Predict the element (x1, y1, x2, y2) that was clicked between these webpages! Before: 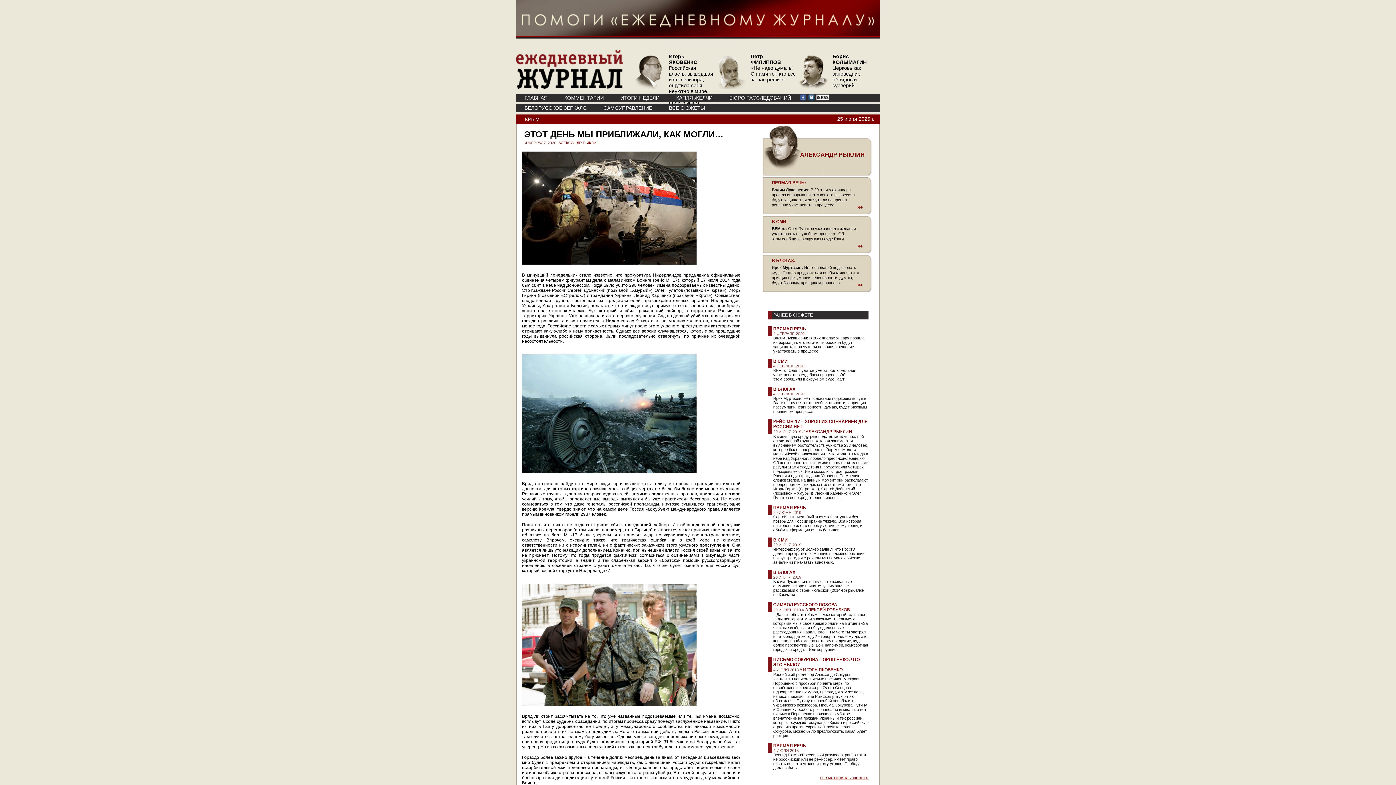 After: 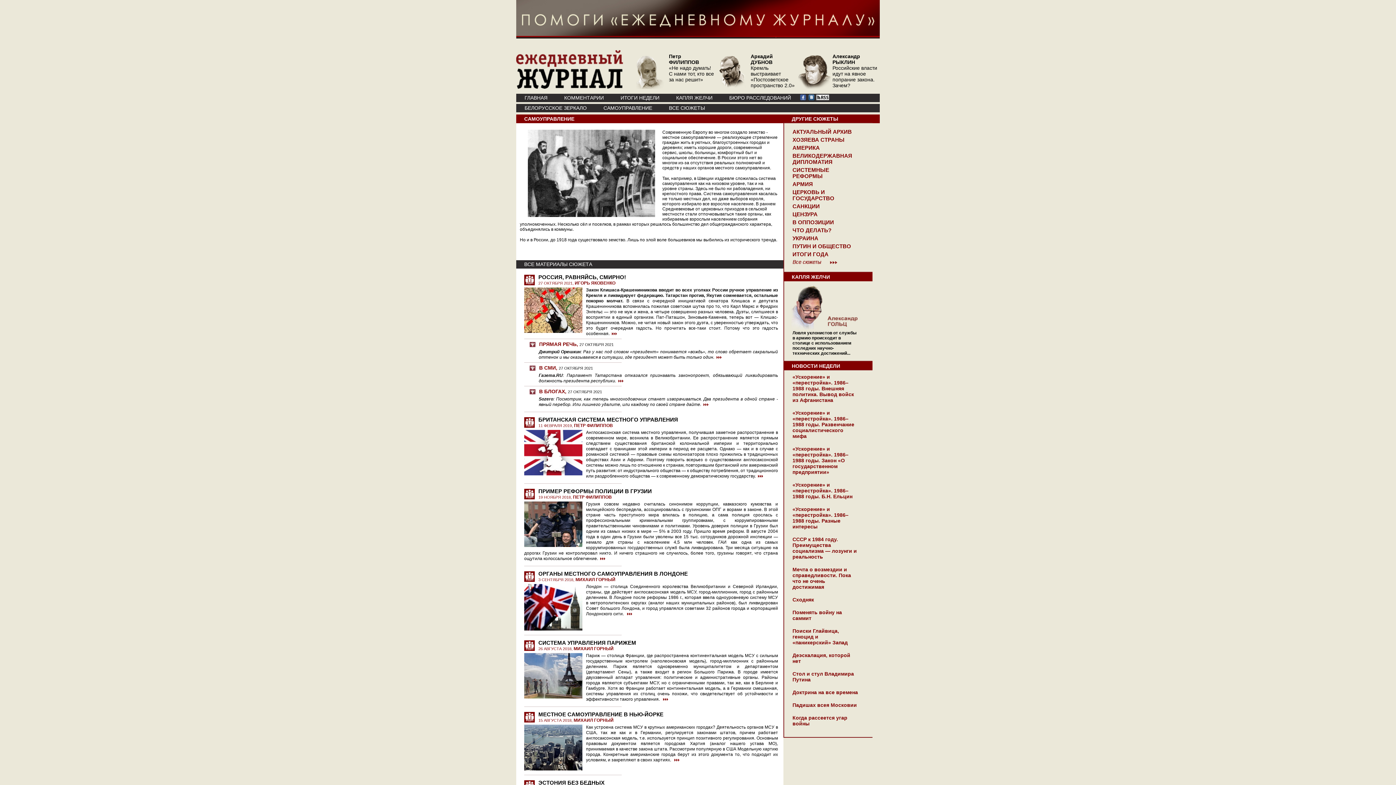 Action: label: САМОУПРАВЛЕНИЕ bbox: (595, 104, 660, 112)